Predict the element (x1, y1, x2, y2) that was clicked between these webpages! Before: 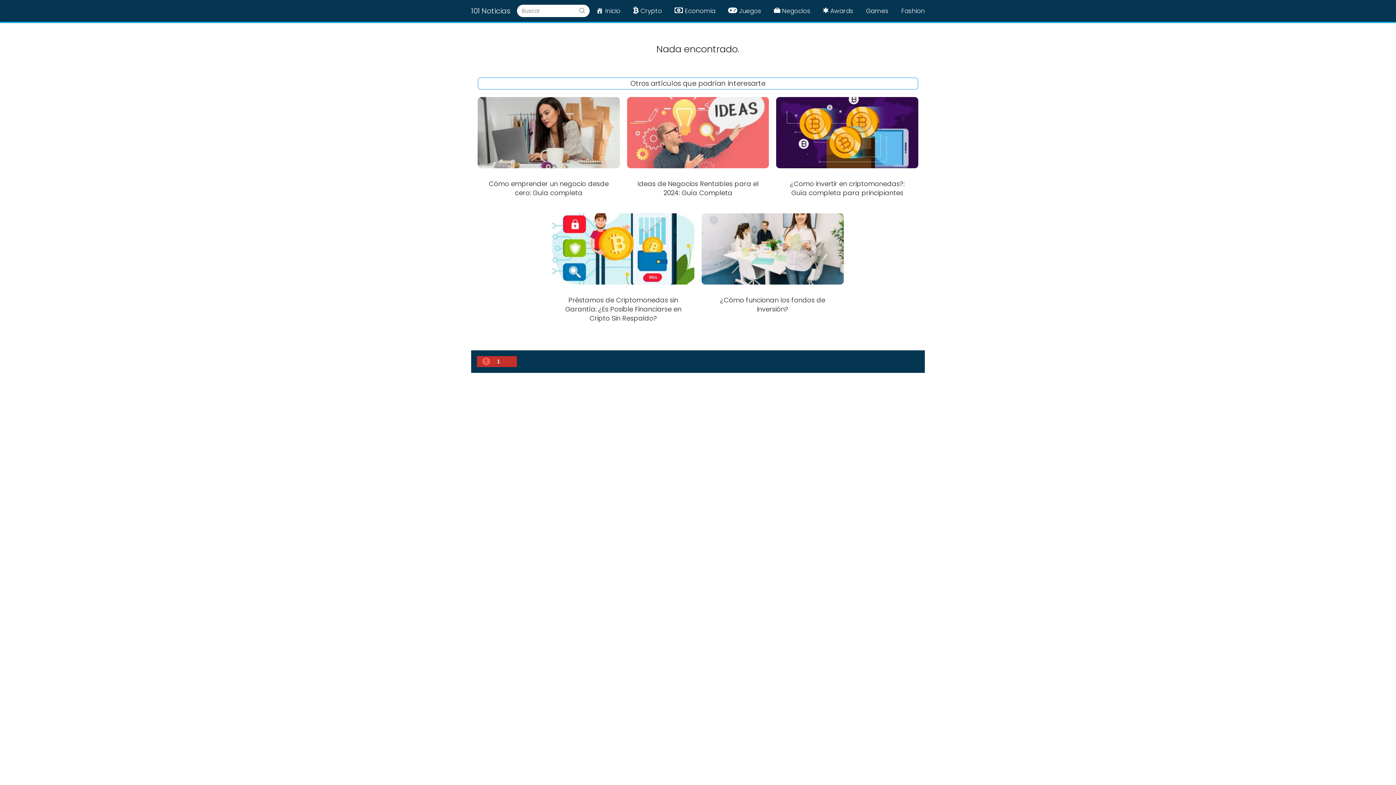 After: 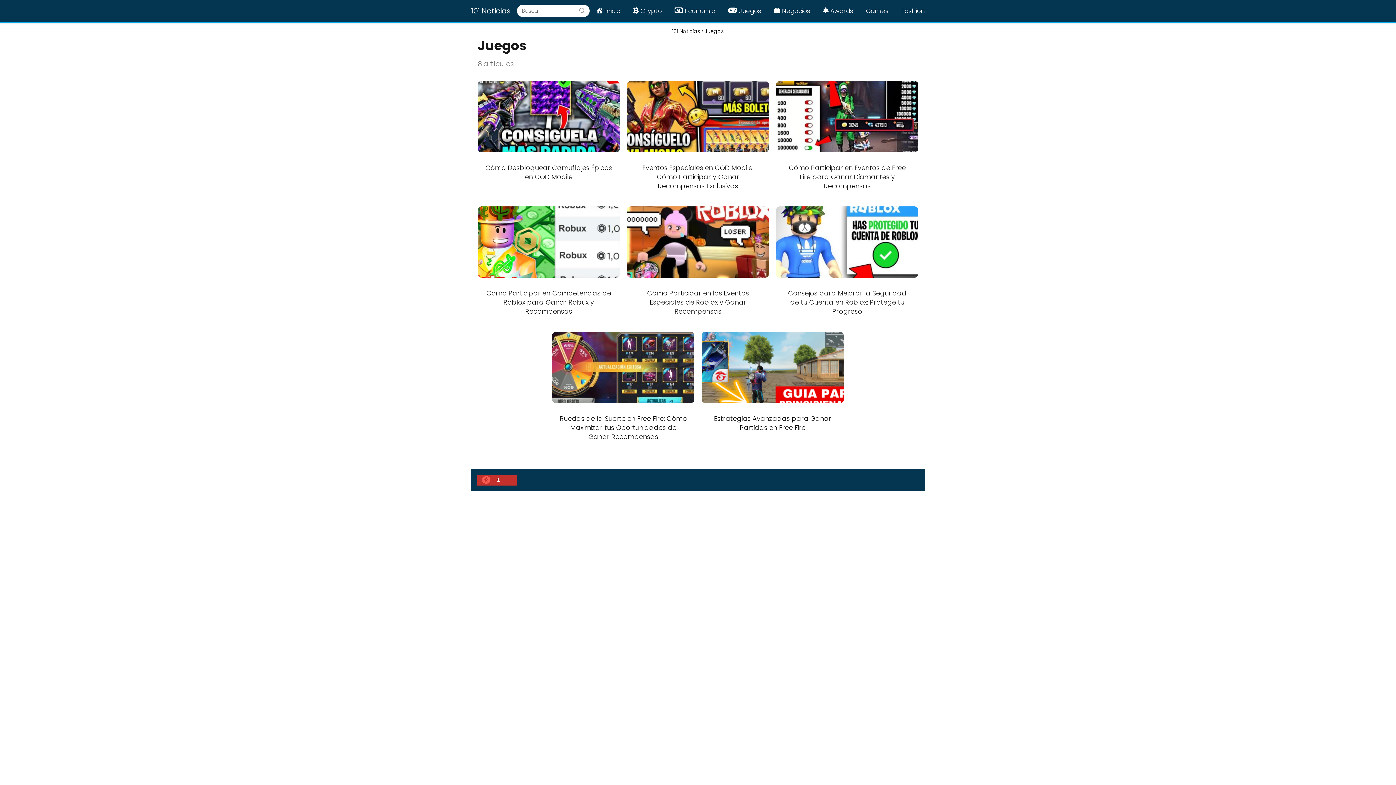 Action: label: Juegos bbox: (728, 6, 761, 15)